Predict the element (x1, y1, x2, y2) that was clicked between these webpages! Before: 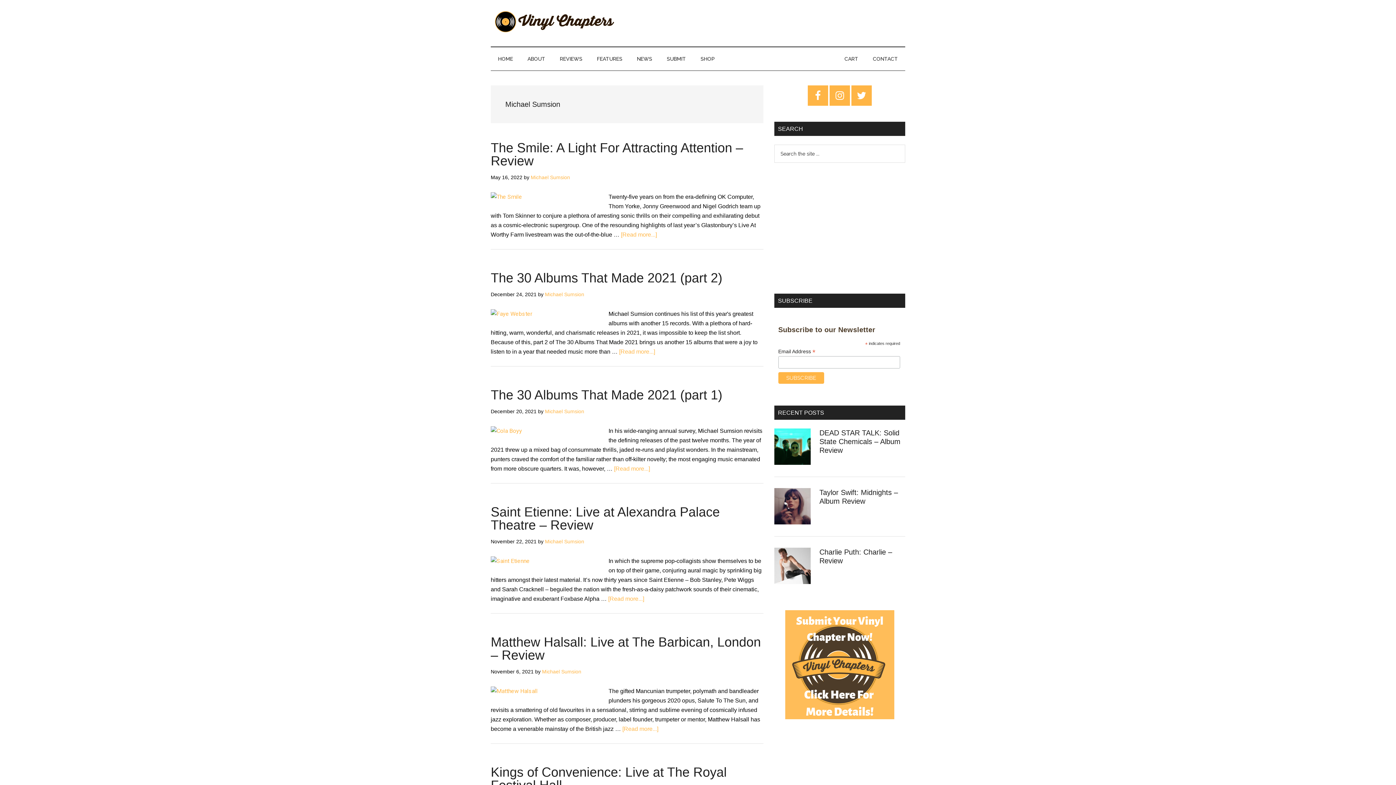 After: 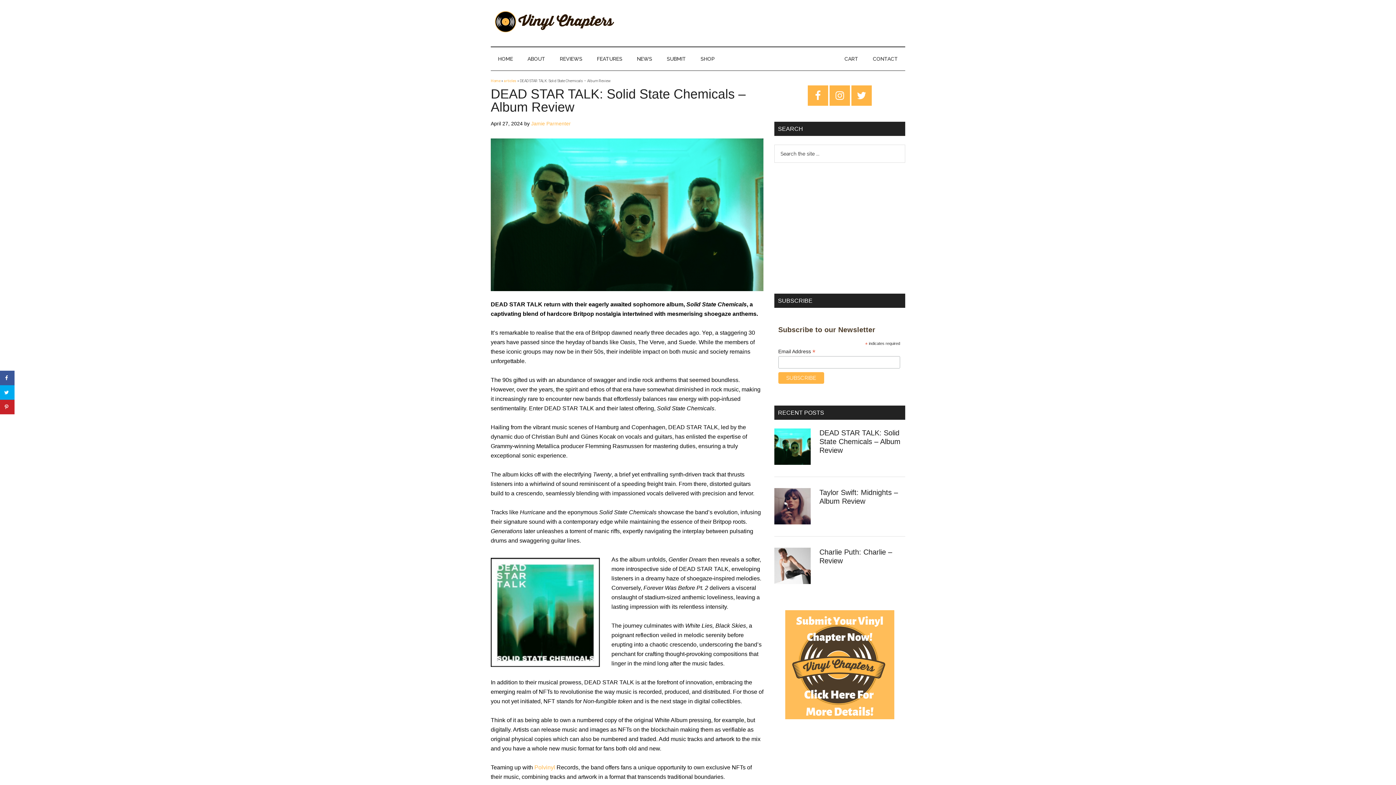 Action: bbox: (819, 429, 900, 454) label: DEAD STAR TALK: Solid State Chemicals – Album Review